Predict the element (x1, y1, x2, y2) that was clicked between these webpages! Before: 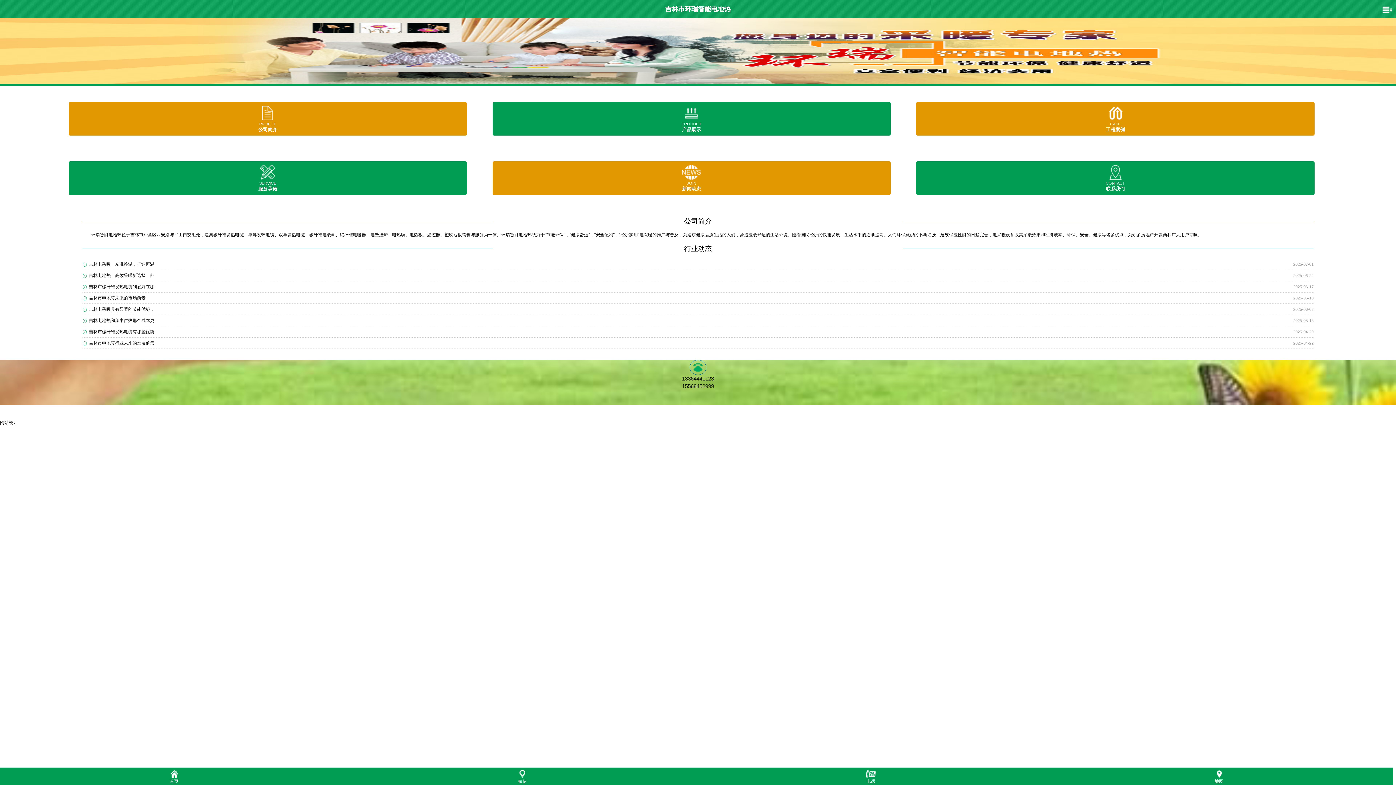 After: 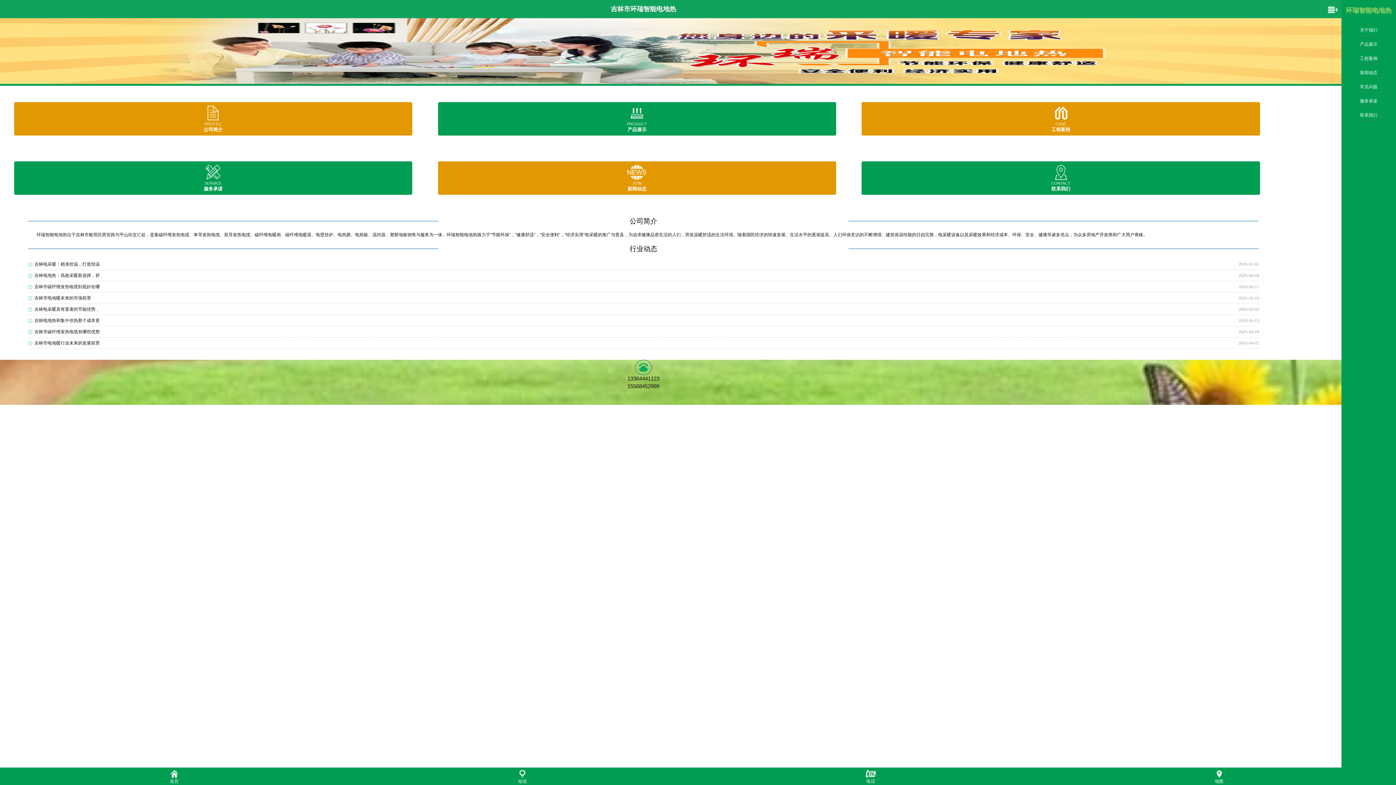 Action: bbox: (1382, 6, 1392, 12)